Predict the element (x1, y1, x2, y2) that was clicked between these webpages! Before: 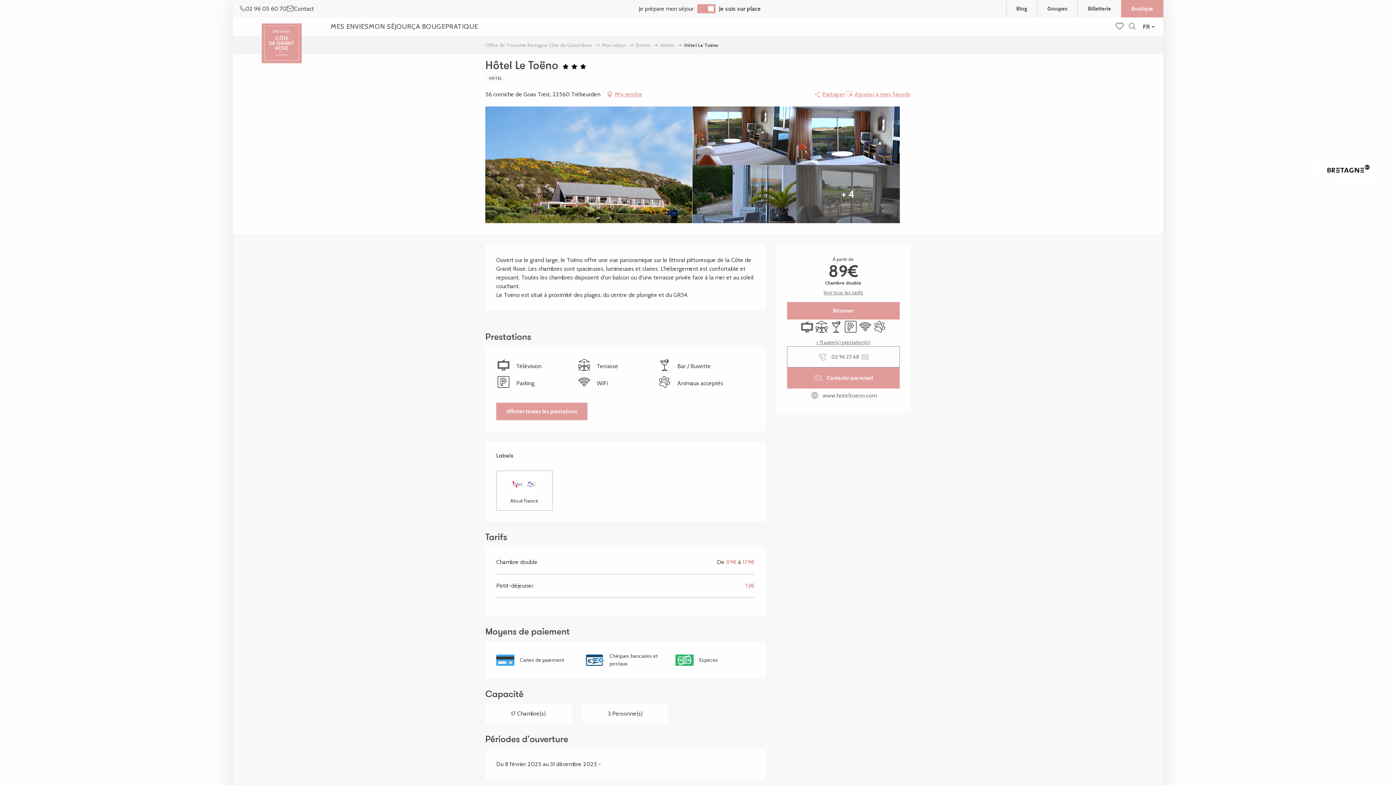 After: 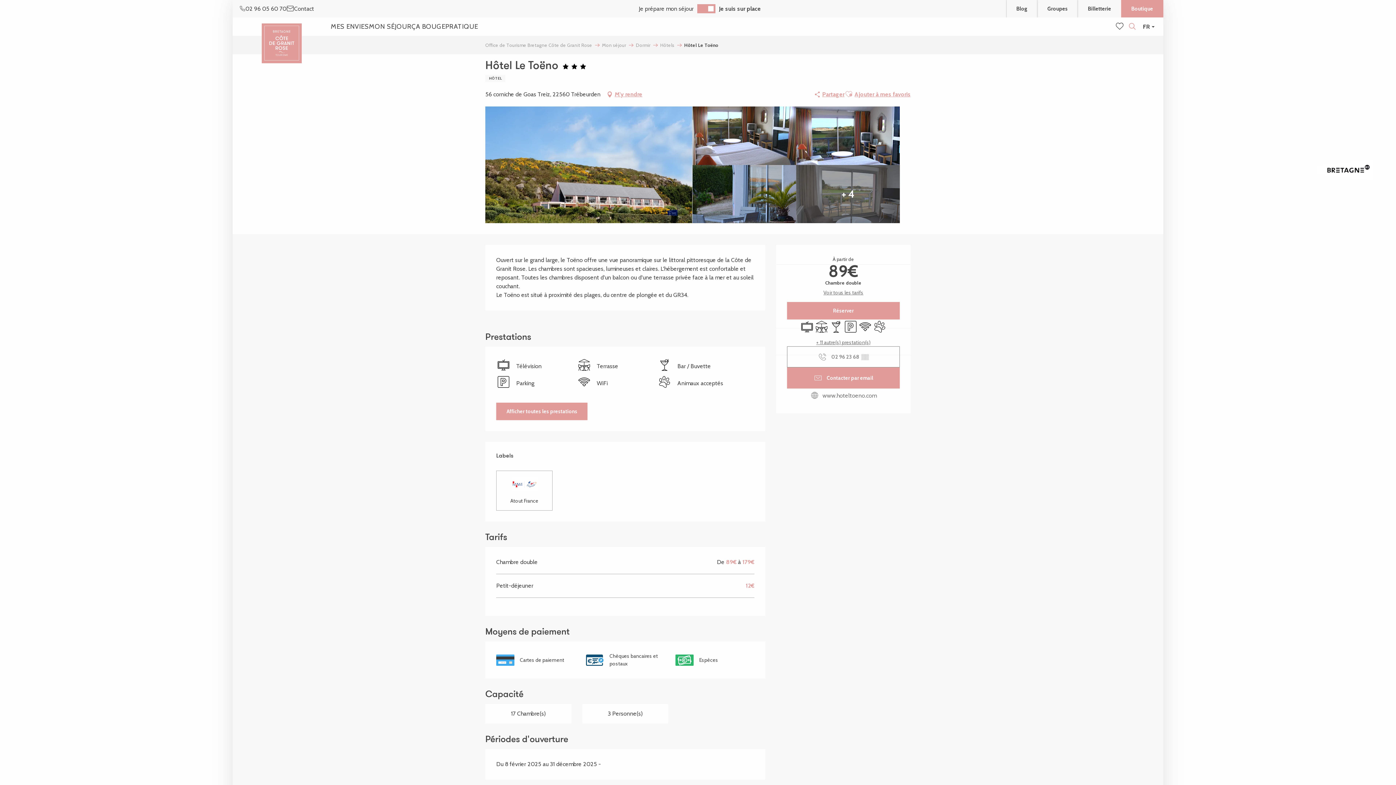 Action: label: Recherche bbox: (1125, 20, 1139, 33)